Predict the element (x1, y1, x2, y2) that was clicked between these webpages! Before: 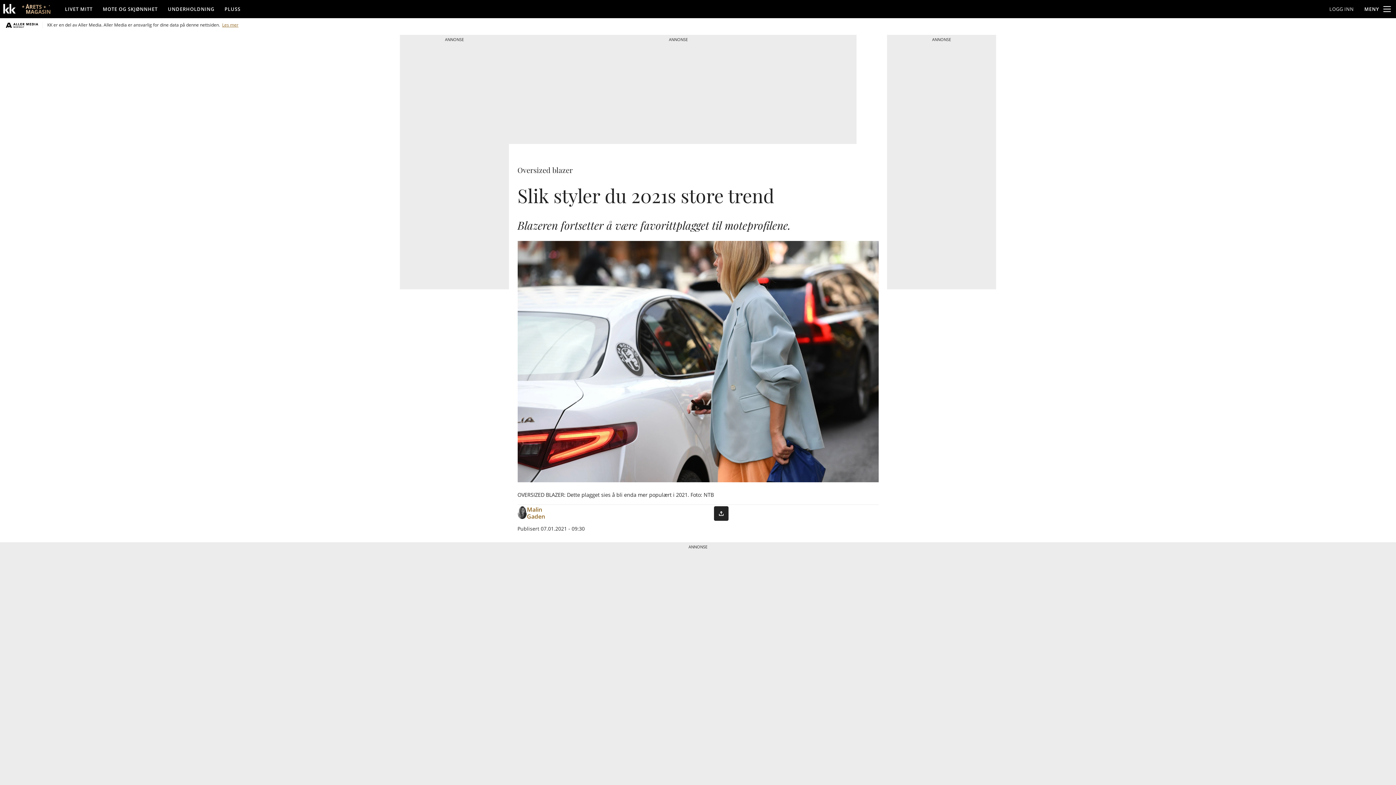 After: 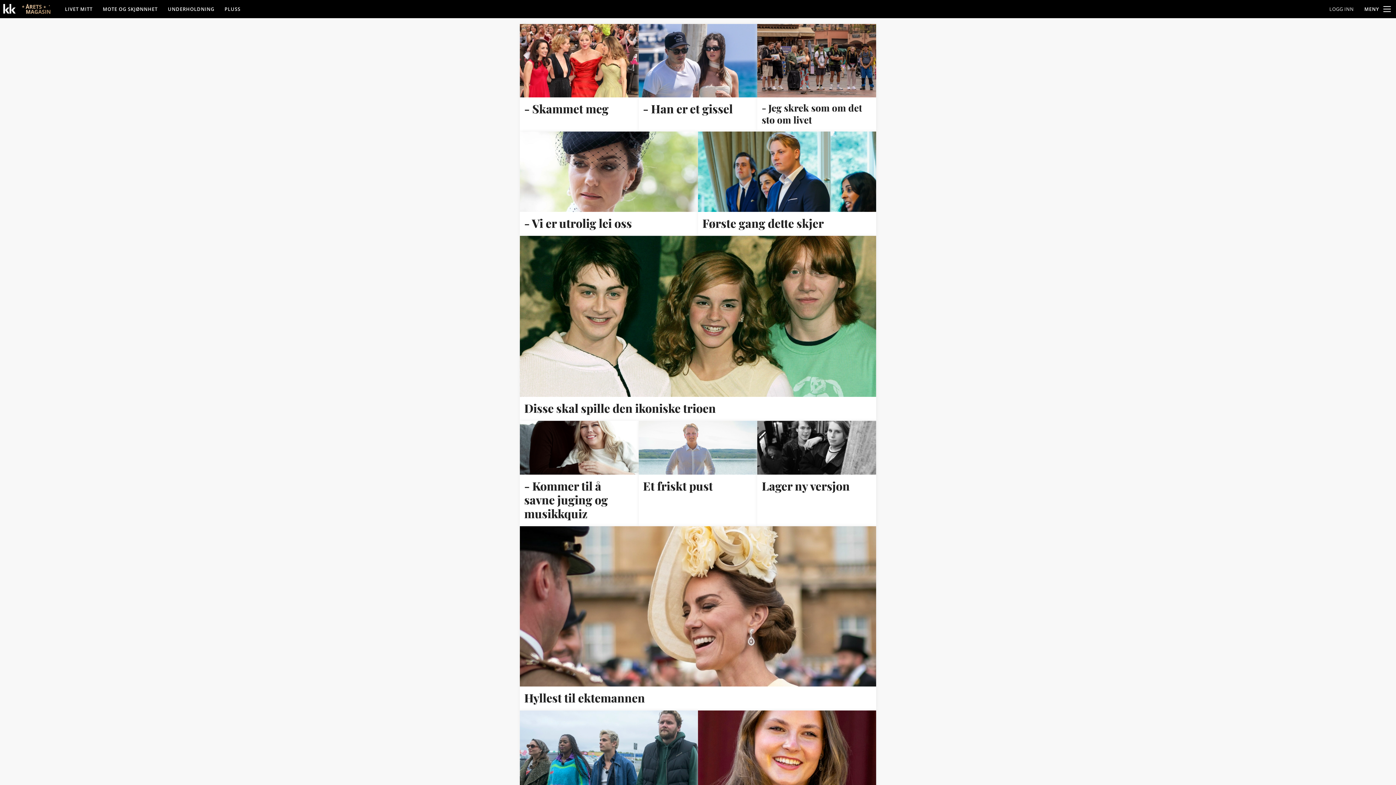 Action: bbox: (162, 0, 219, 17) label: UNDERHOLDNING